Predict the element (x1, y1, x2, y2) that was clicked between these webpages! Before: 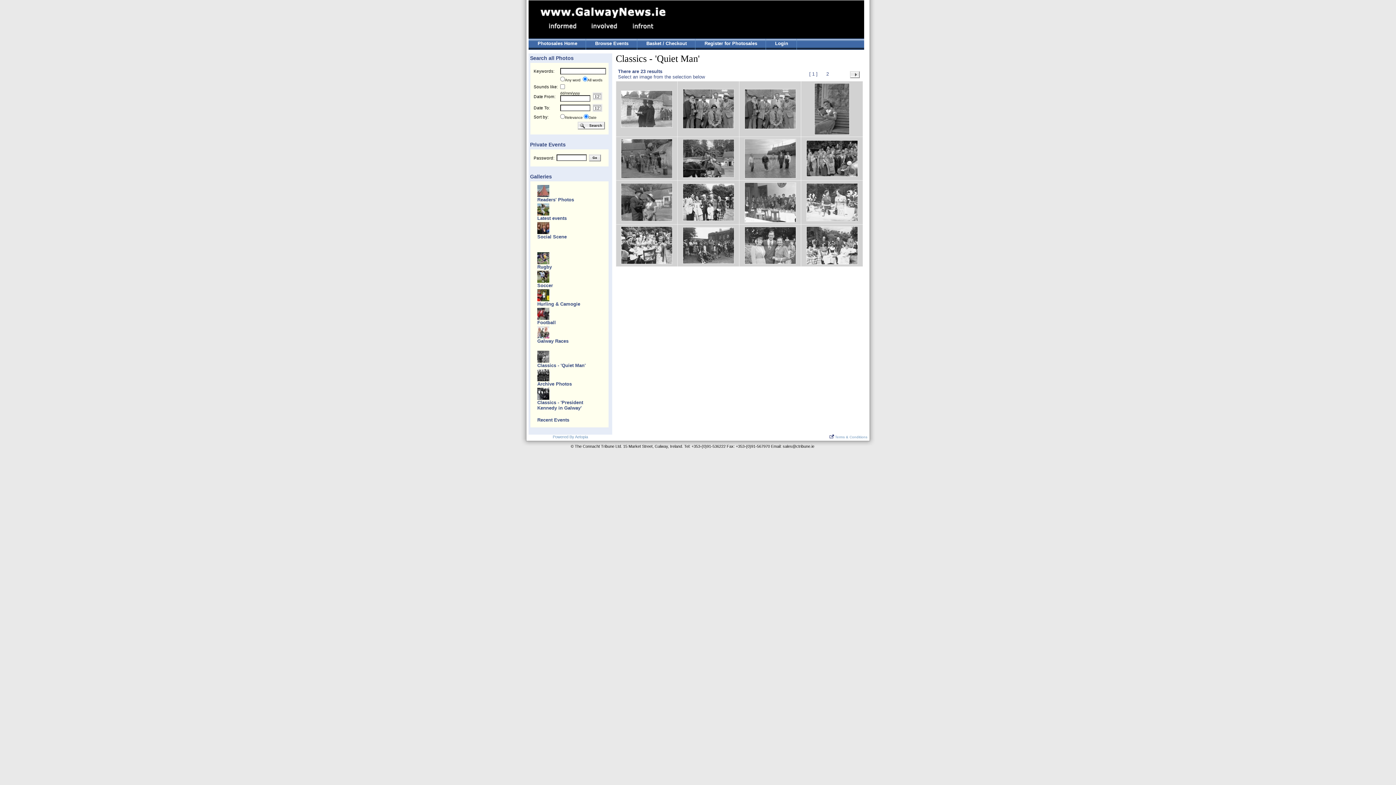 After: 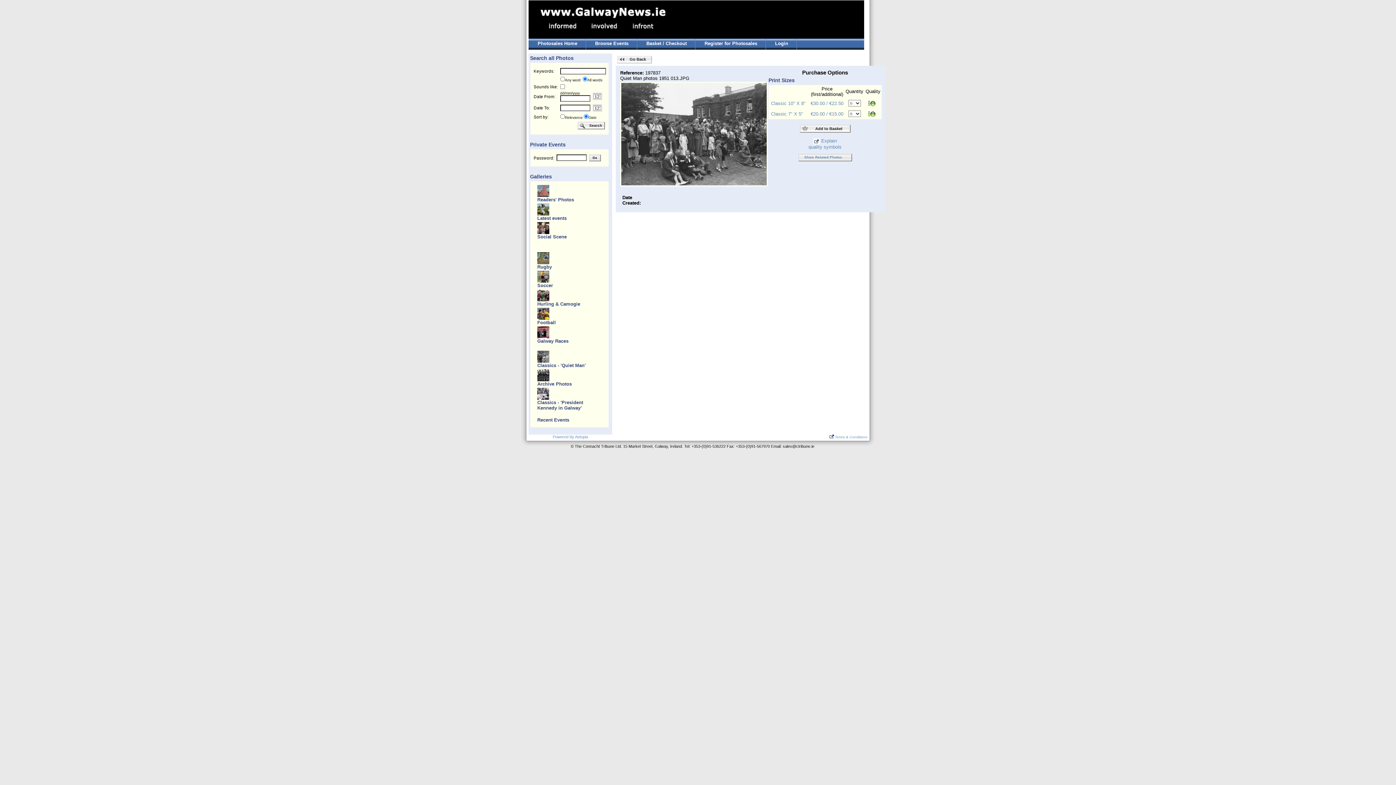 Action: bbox: (682, 259, 734, 265)